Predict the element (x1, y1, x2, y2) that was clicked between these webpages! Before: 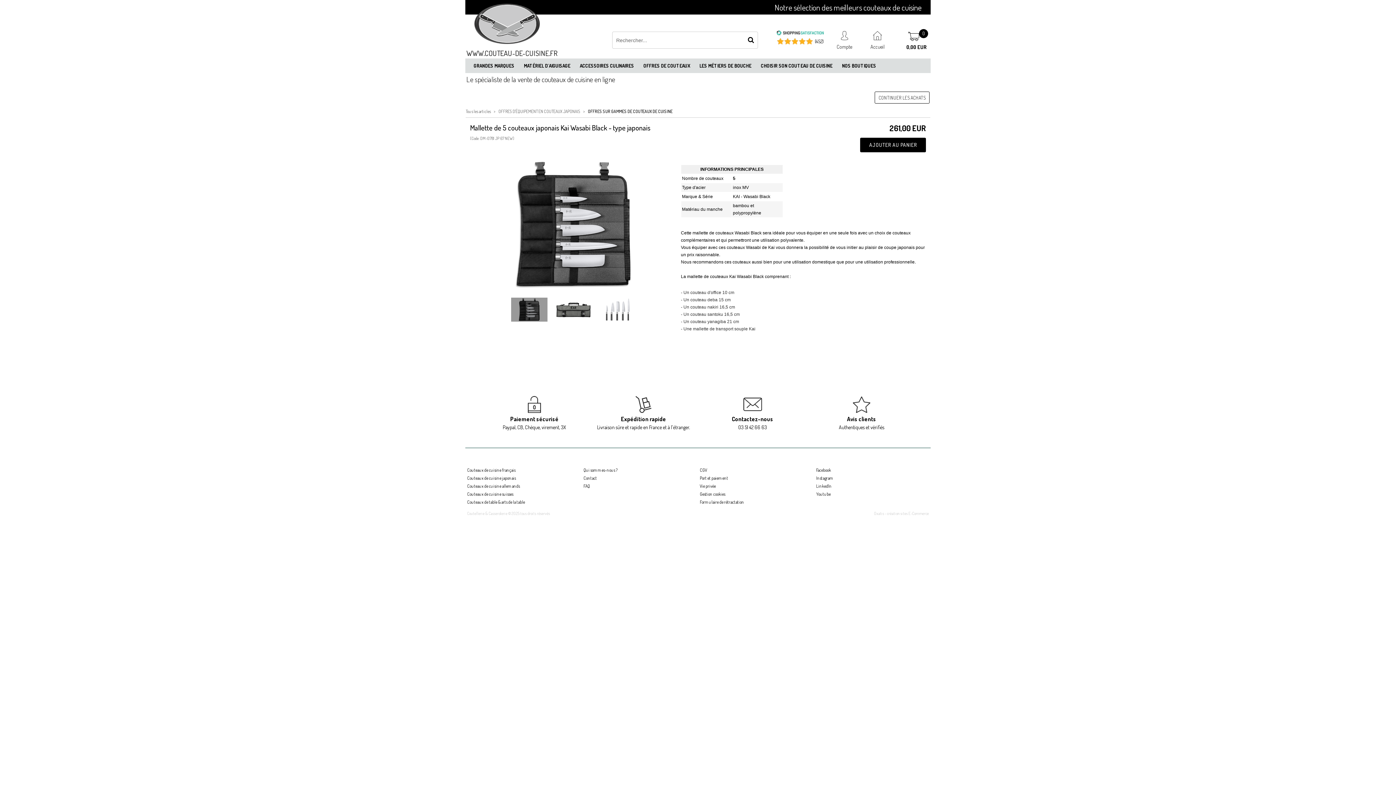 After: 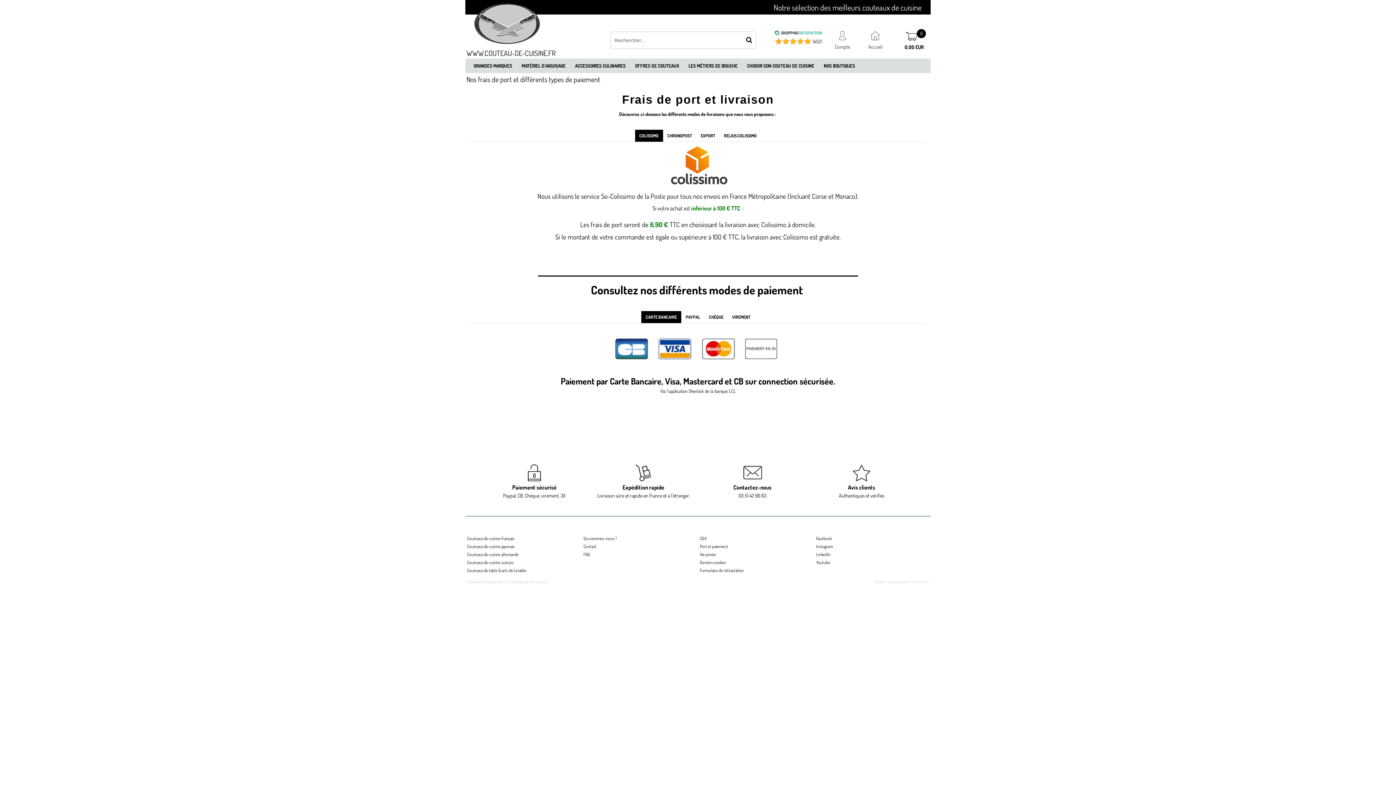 Action: bbox: (698, 473, 730, 482) label: Port et paiement